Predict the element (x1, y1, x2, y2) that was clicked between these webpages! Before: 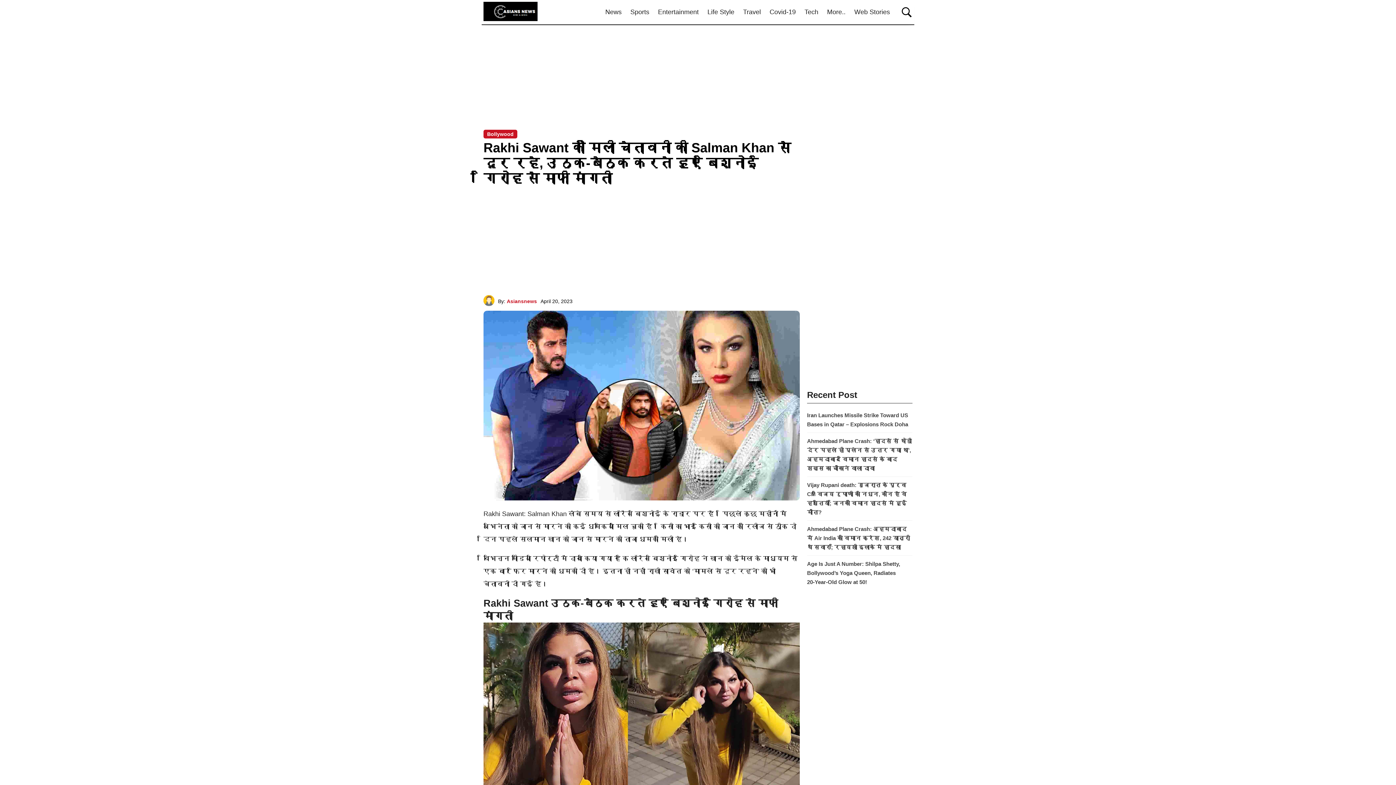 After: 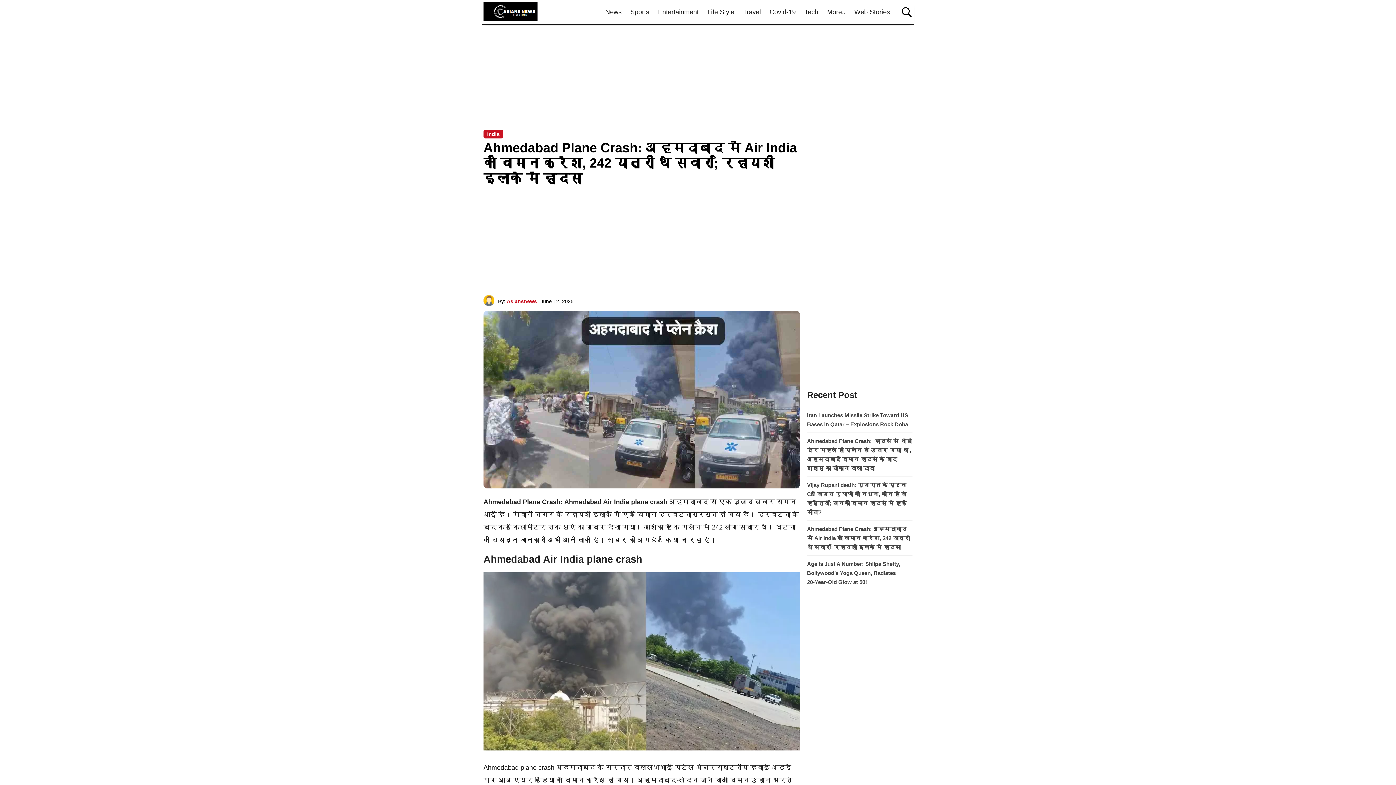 Action: label: Ahmedabad Plane Crash: अहमदाबाद में Air India का विमान क्रैश, 242 यात्री थे सवार; रिहायशी इलाके में हादसा bbox: (807, 521, 912, 555)